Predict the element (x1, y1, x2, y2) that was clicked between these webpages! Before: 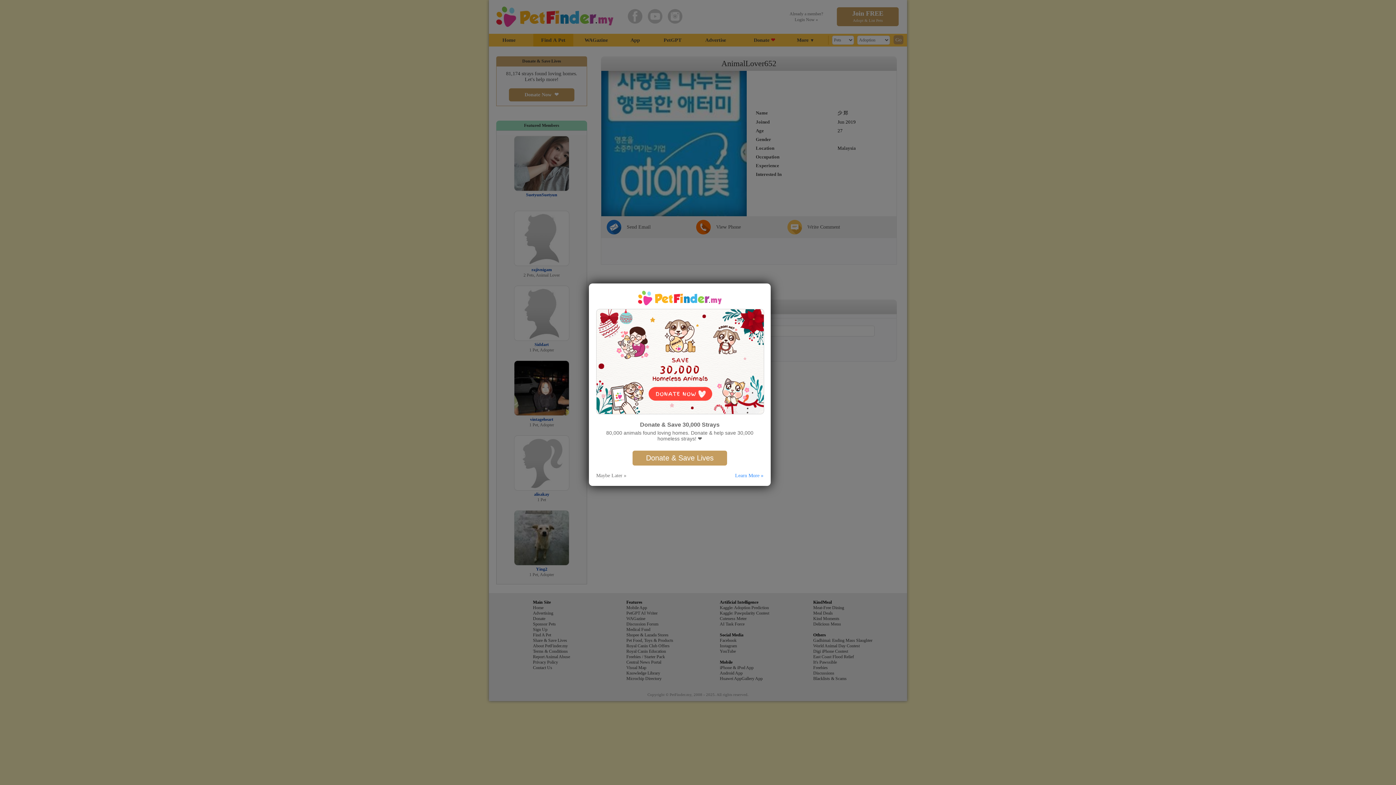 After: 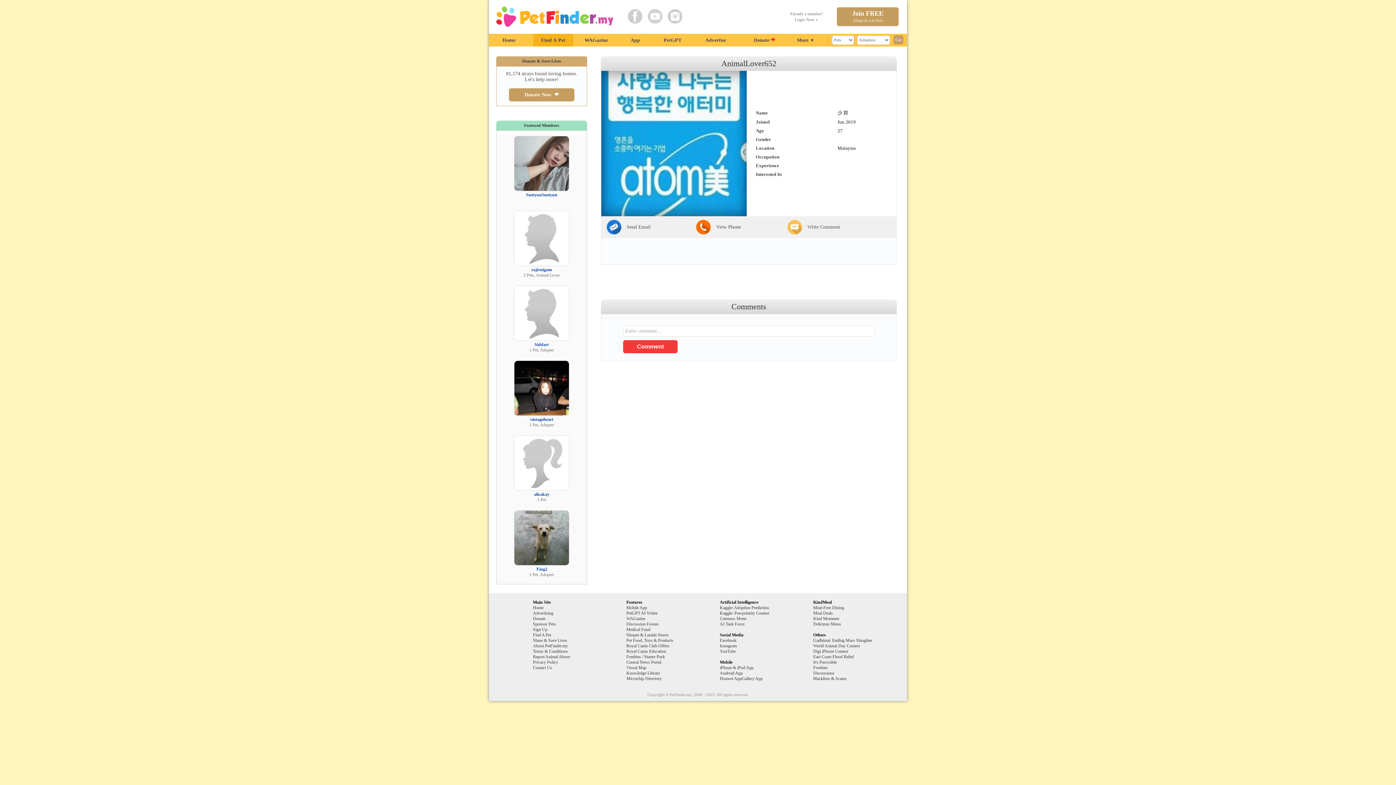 Action: label: Maybe Later » bbox: (596, 472, 626, 478)